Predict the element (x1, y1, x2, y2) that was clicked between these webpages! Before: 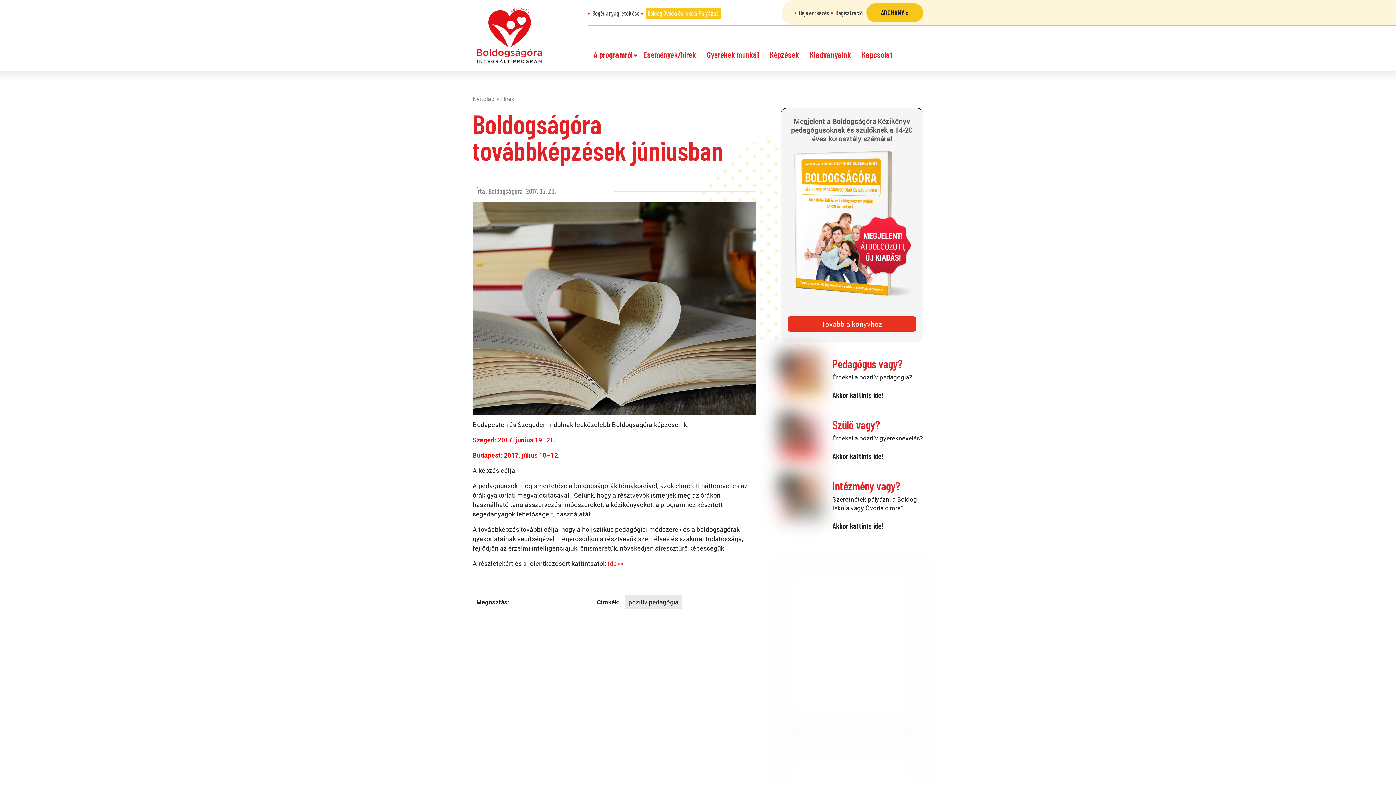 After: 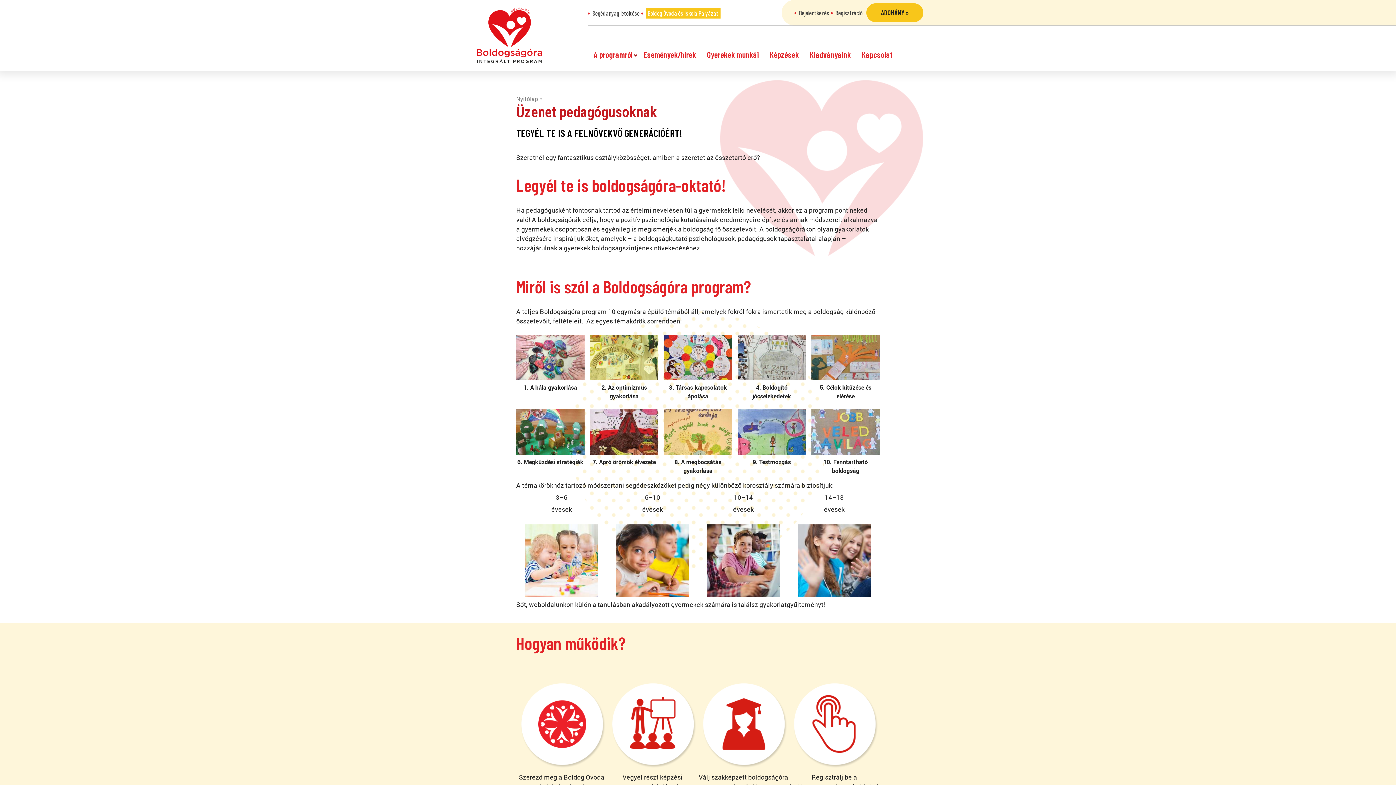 Action: bbox: (832, 385, 883, 399) label: Akkor kattints ide!